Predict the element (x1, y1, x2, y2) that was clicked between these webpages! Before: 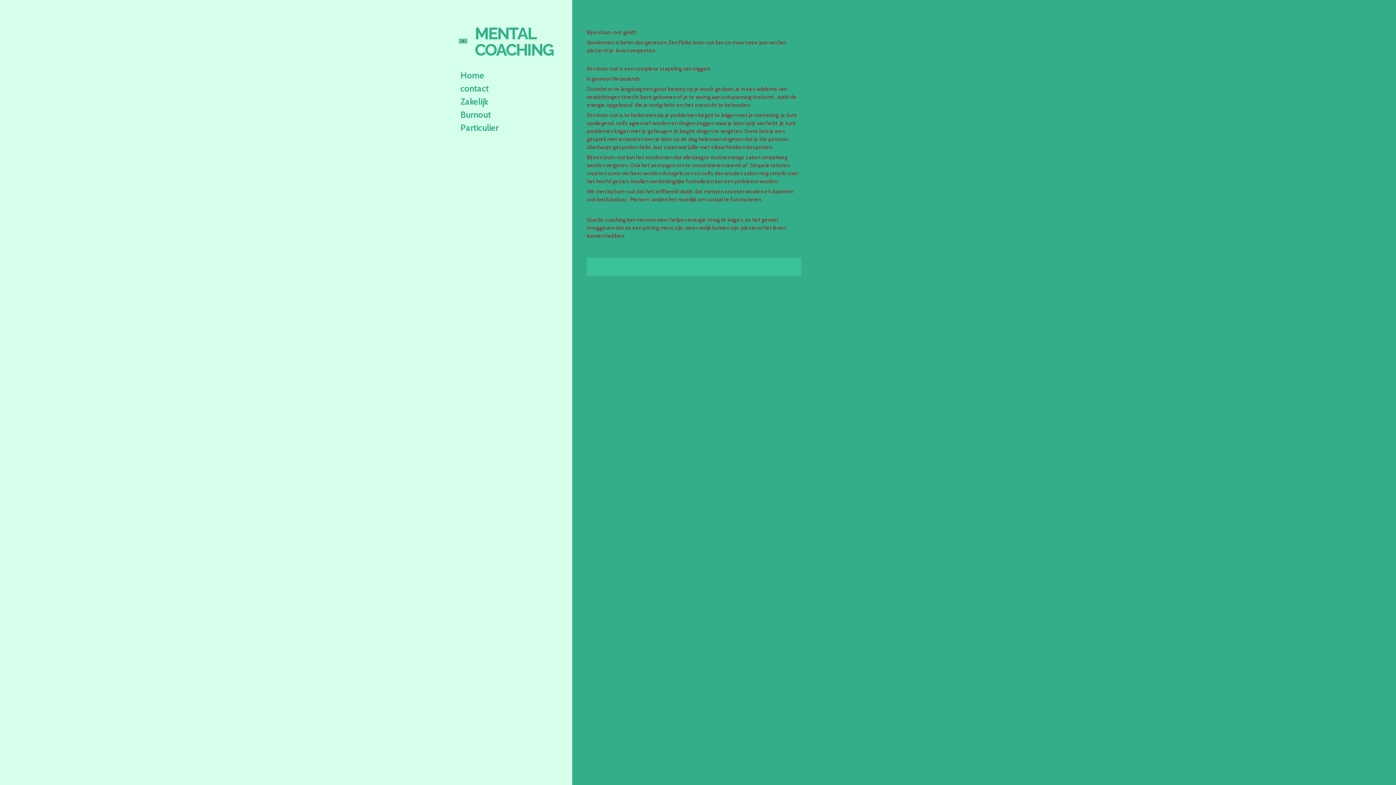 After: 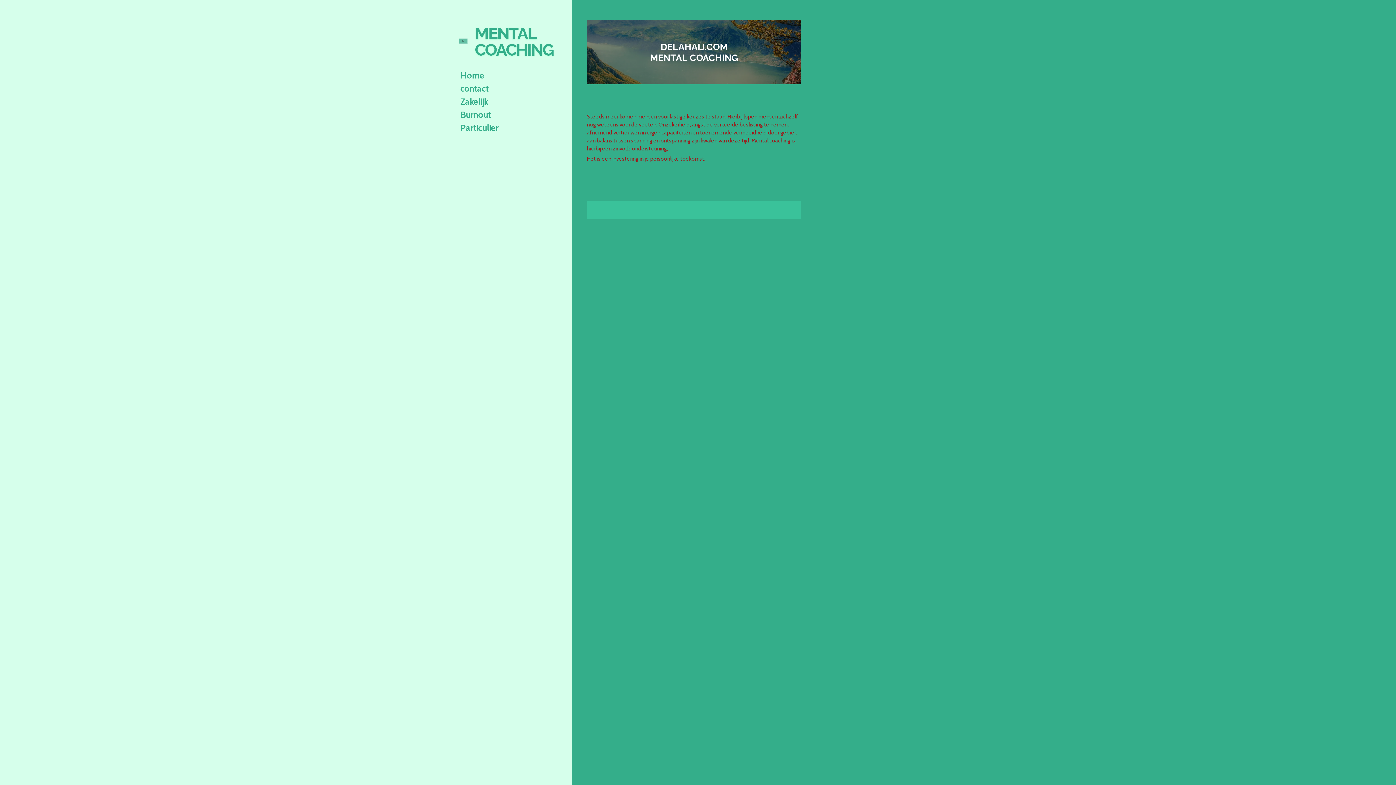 Action: bbox: (458, 37, 467, 45)